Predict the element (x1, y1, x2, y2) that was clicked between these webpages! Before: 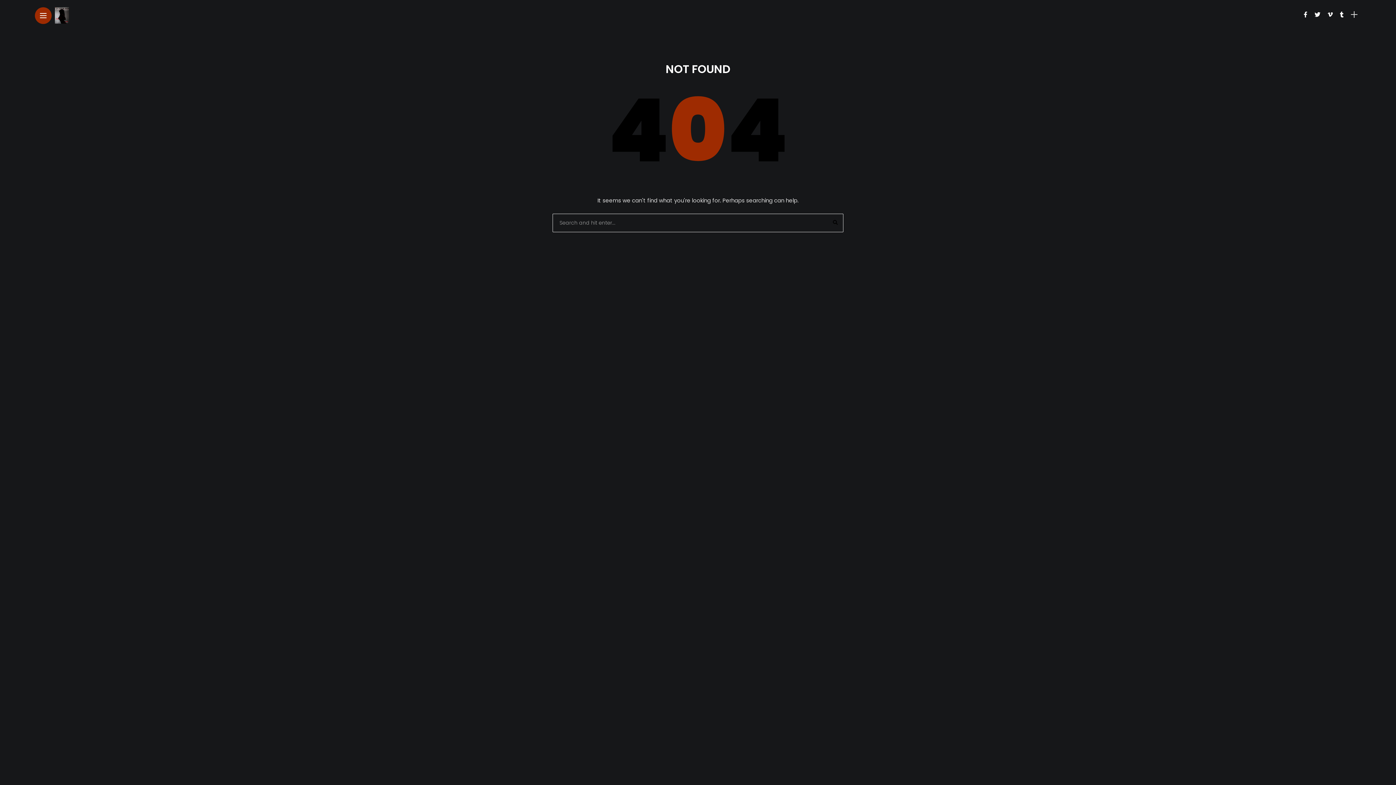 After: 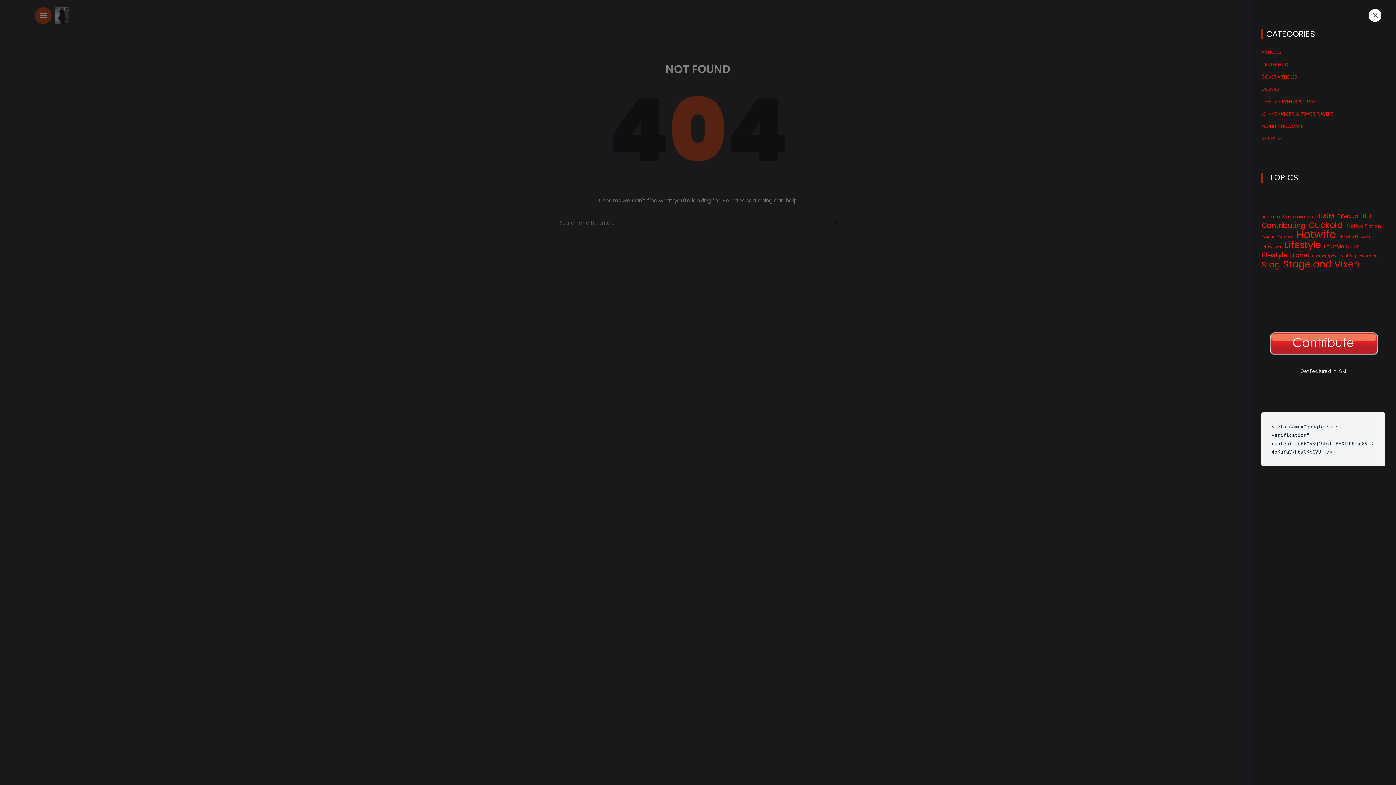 Action: bbox: (1351, 12, 1357, 16)